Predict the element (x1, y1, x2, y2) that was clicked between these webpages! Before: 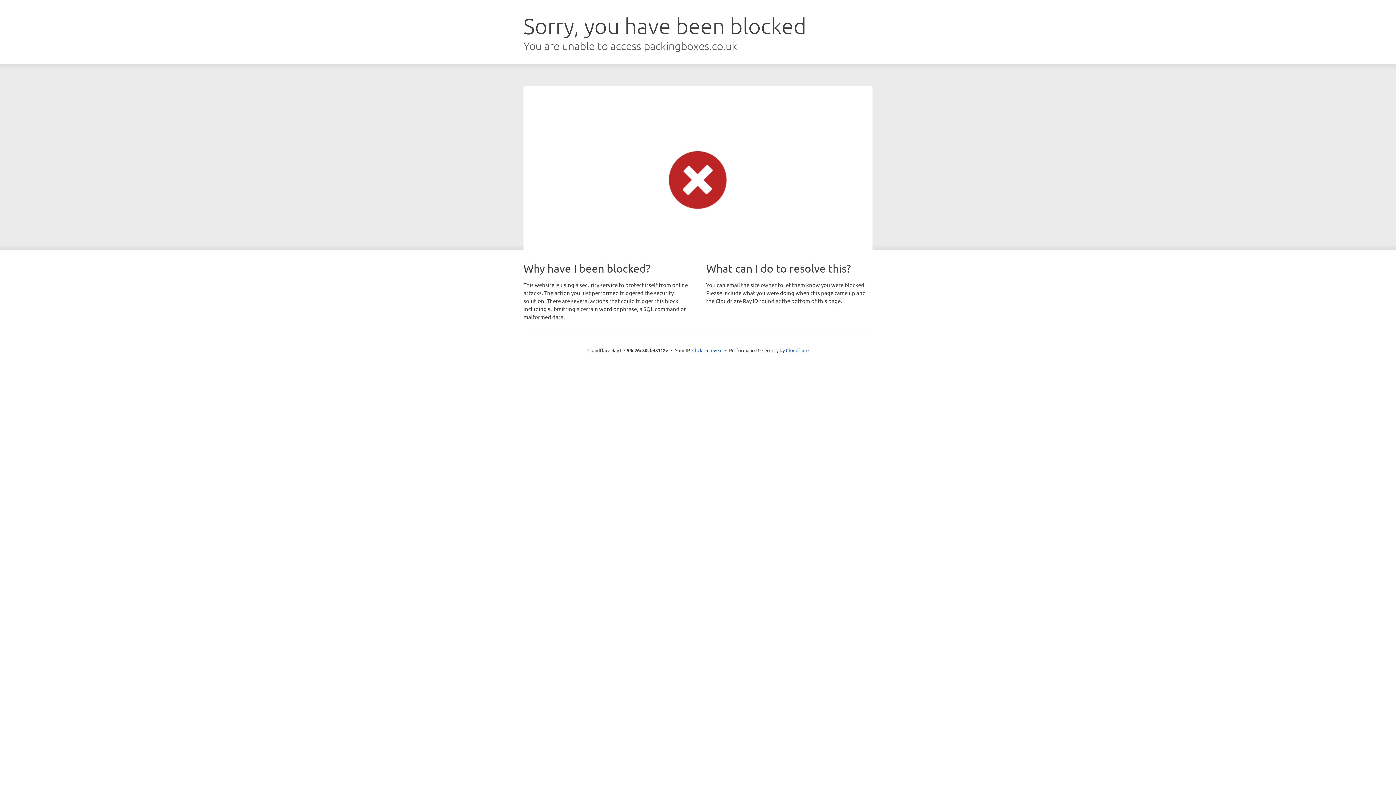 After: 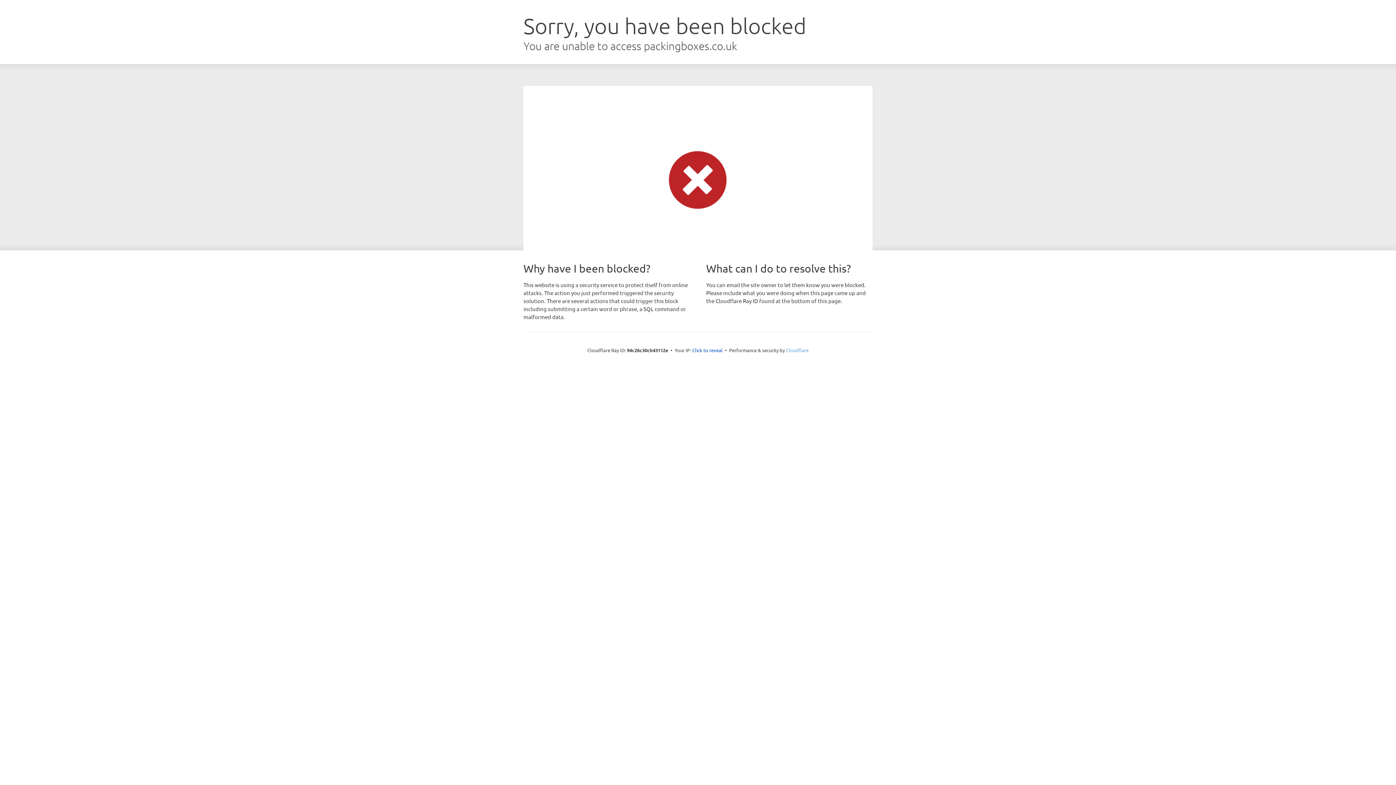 Action: label: Cloudflare bbox: (786, 347, 808, 353)